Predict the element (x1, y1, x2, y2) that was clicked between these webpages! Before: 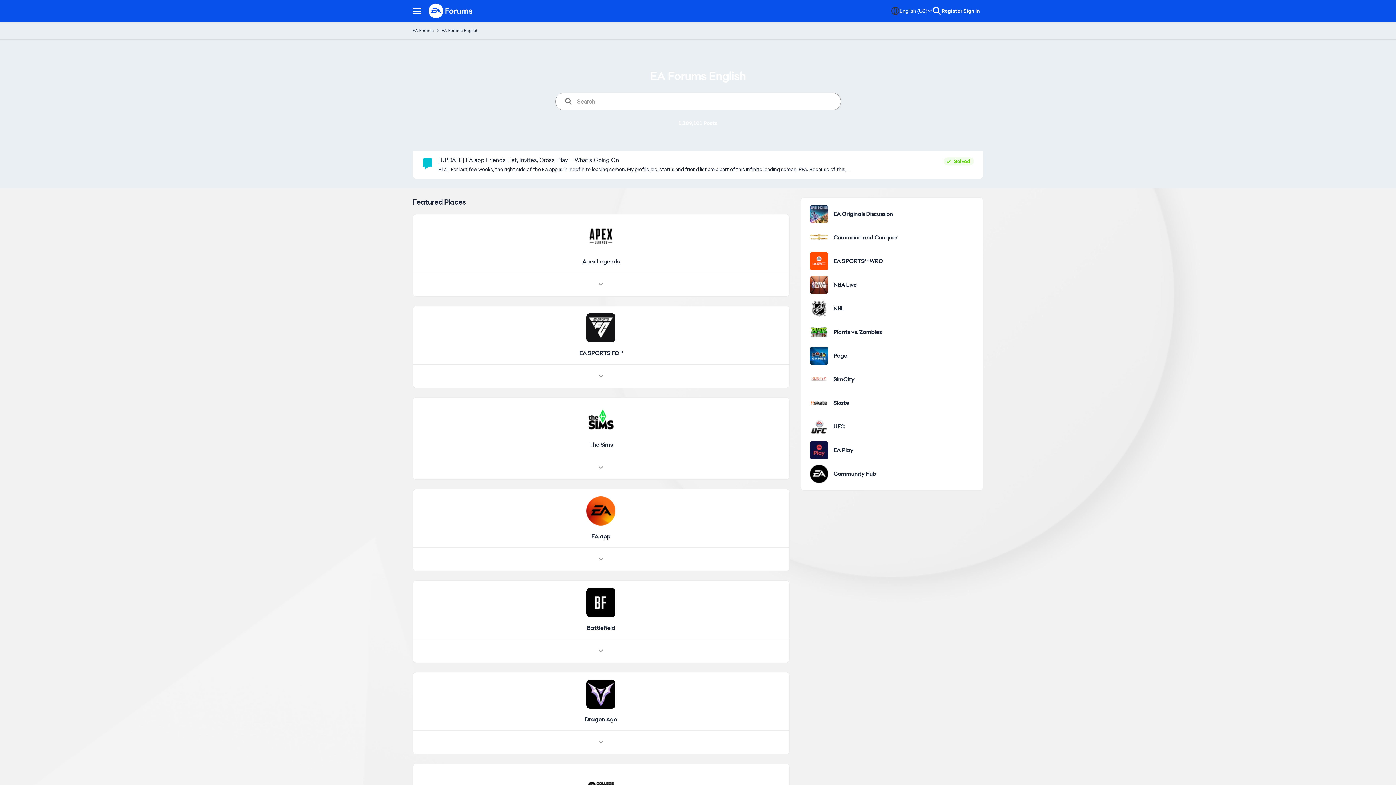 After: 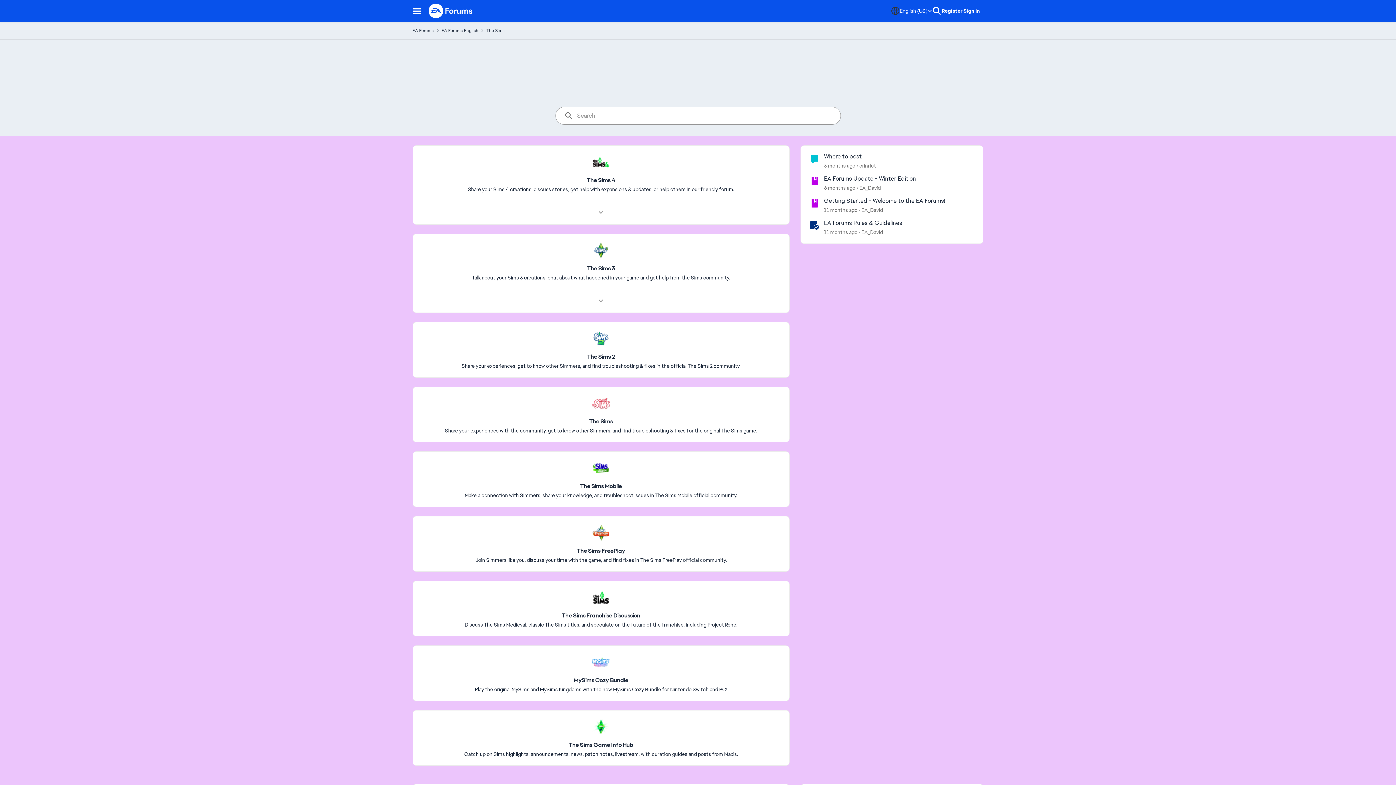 Action: bbox: (589, 441, 613, 448) label: Place The Sims